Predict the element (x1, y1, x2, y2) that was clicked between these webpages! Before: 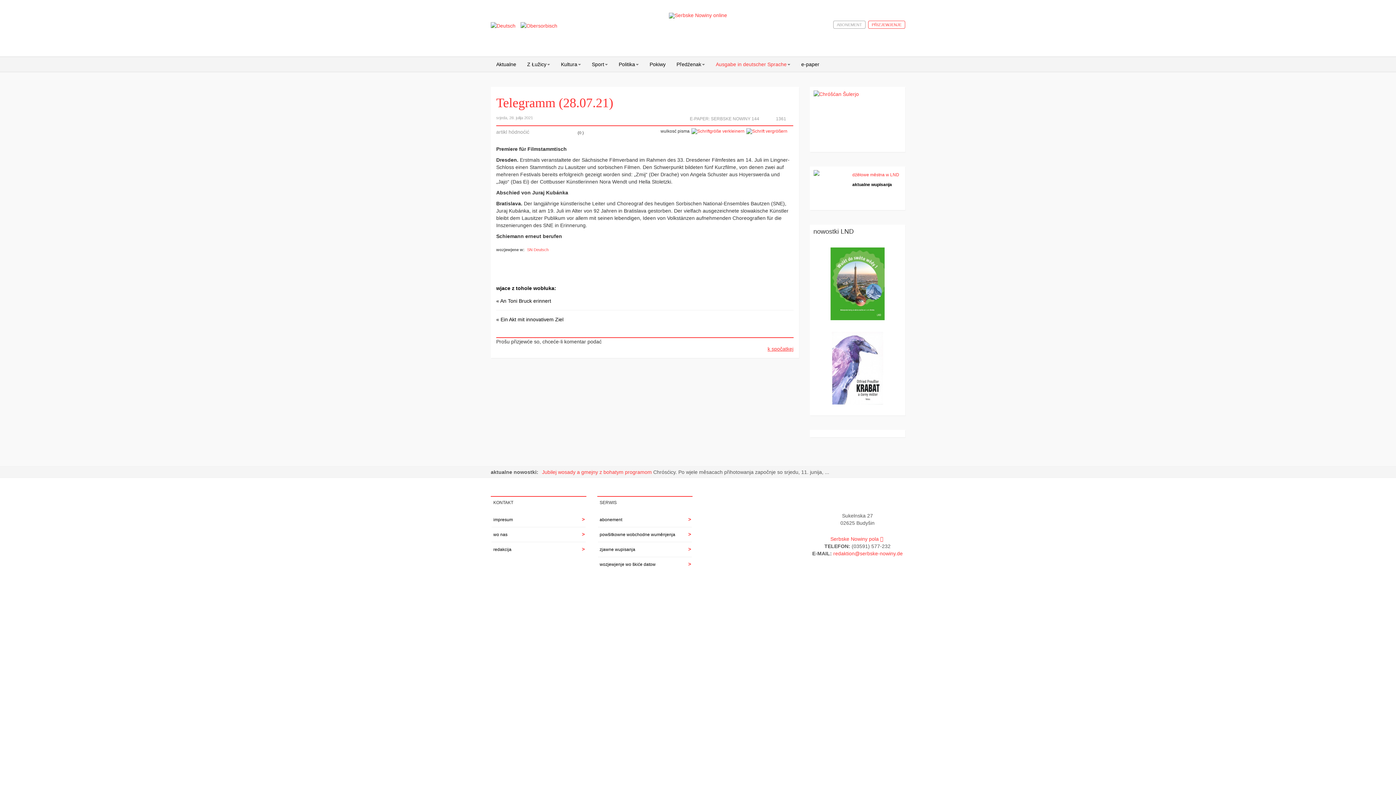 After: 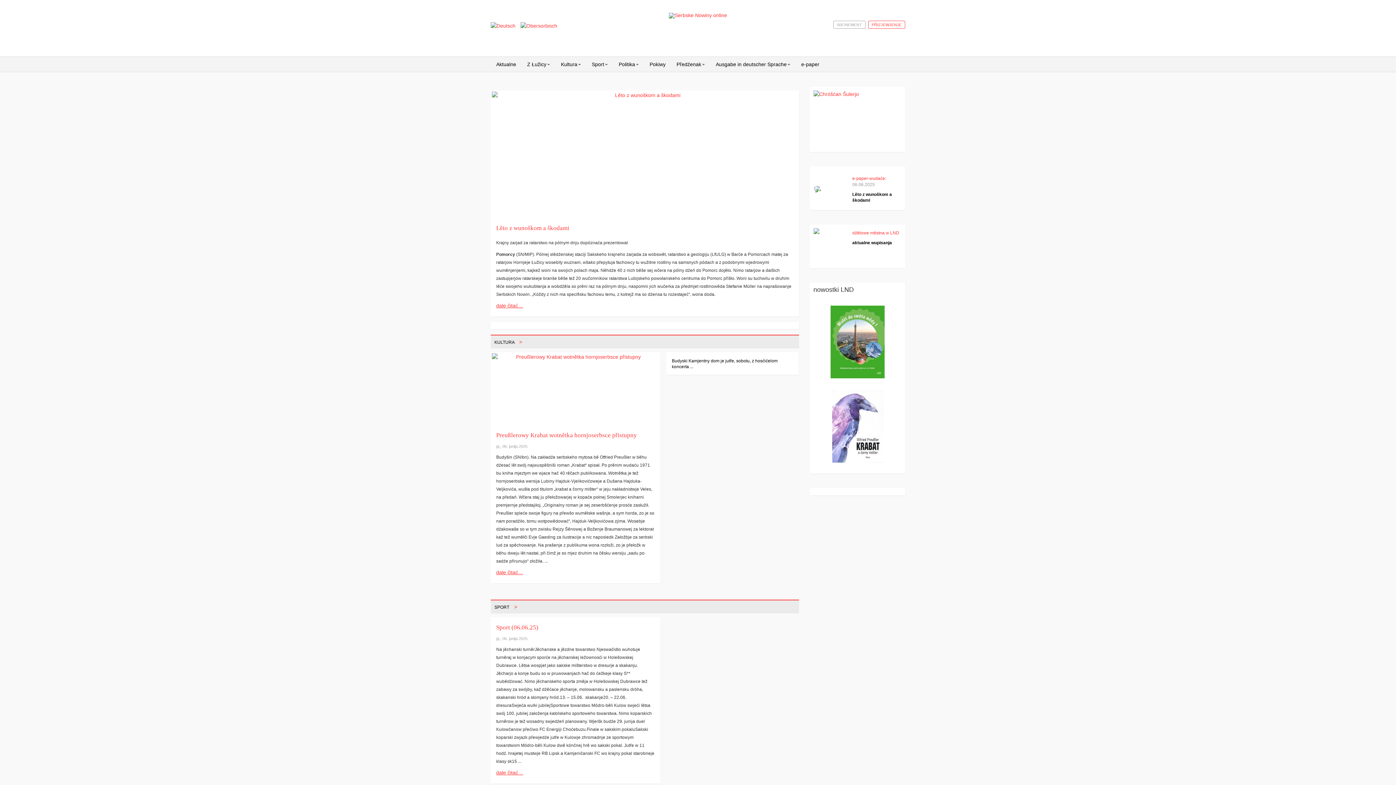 Action: label: Aktualne bbox: (490, 57, 521, 71)